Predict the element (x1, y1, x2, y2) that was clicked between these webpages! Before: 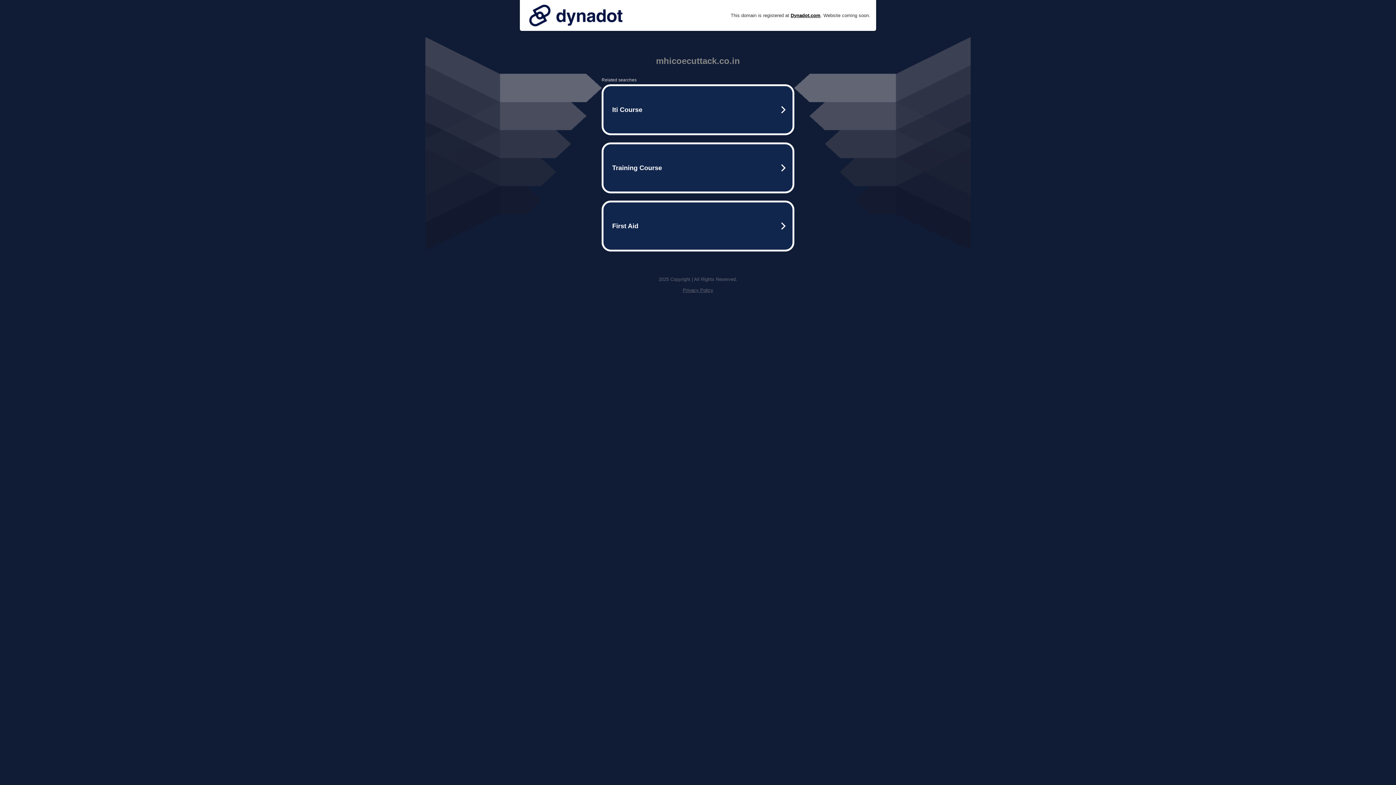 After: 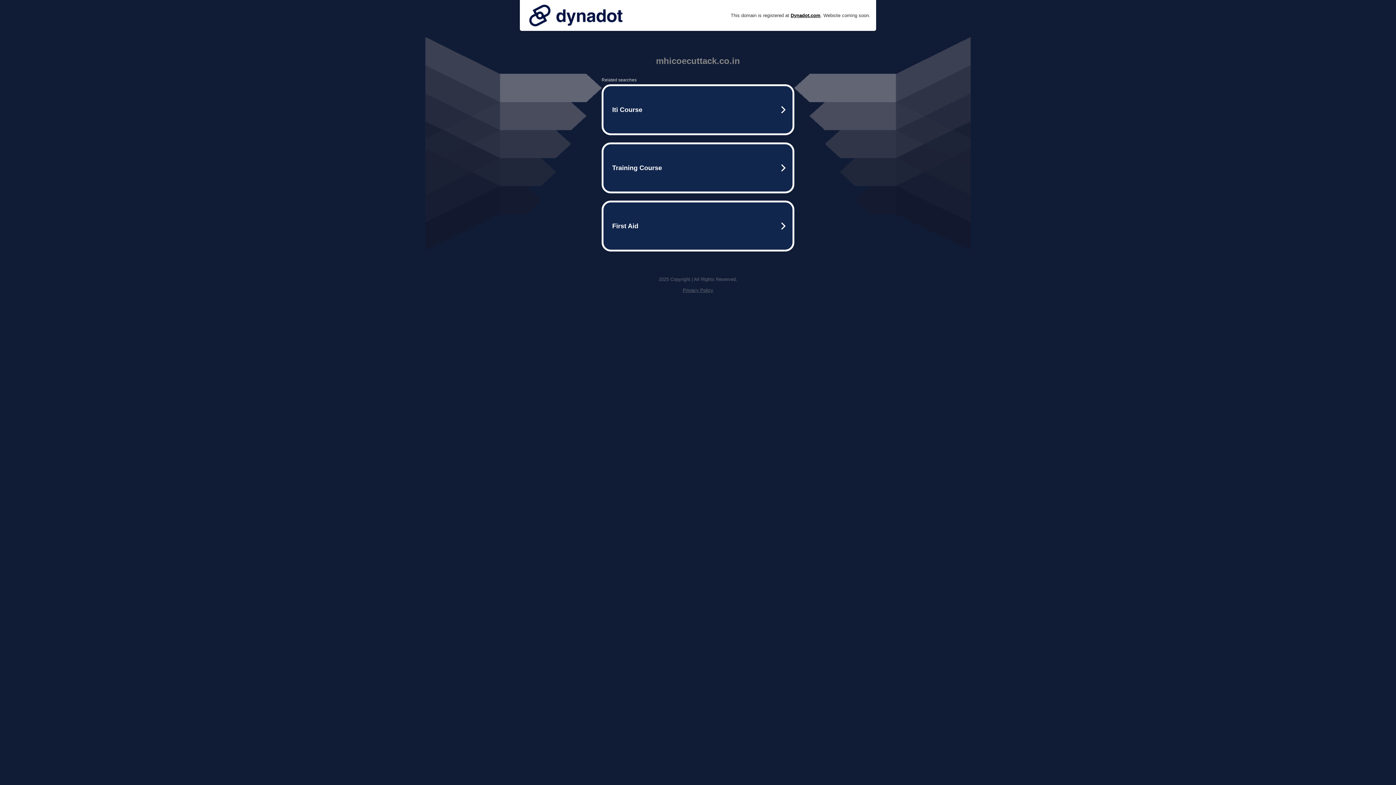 Action: bbox: (525, 0, 626, 30)